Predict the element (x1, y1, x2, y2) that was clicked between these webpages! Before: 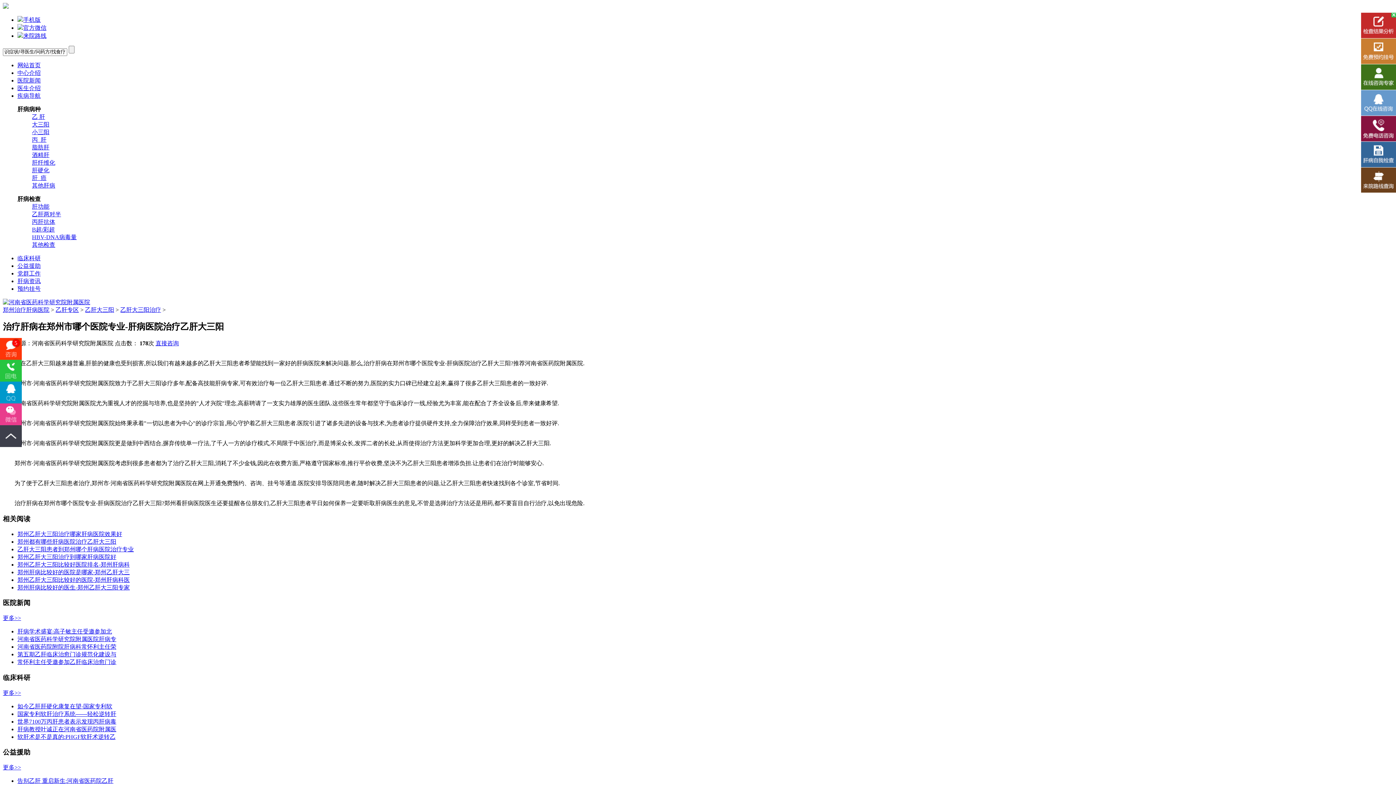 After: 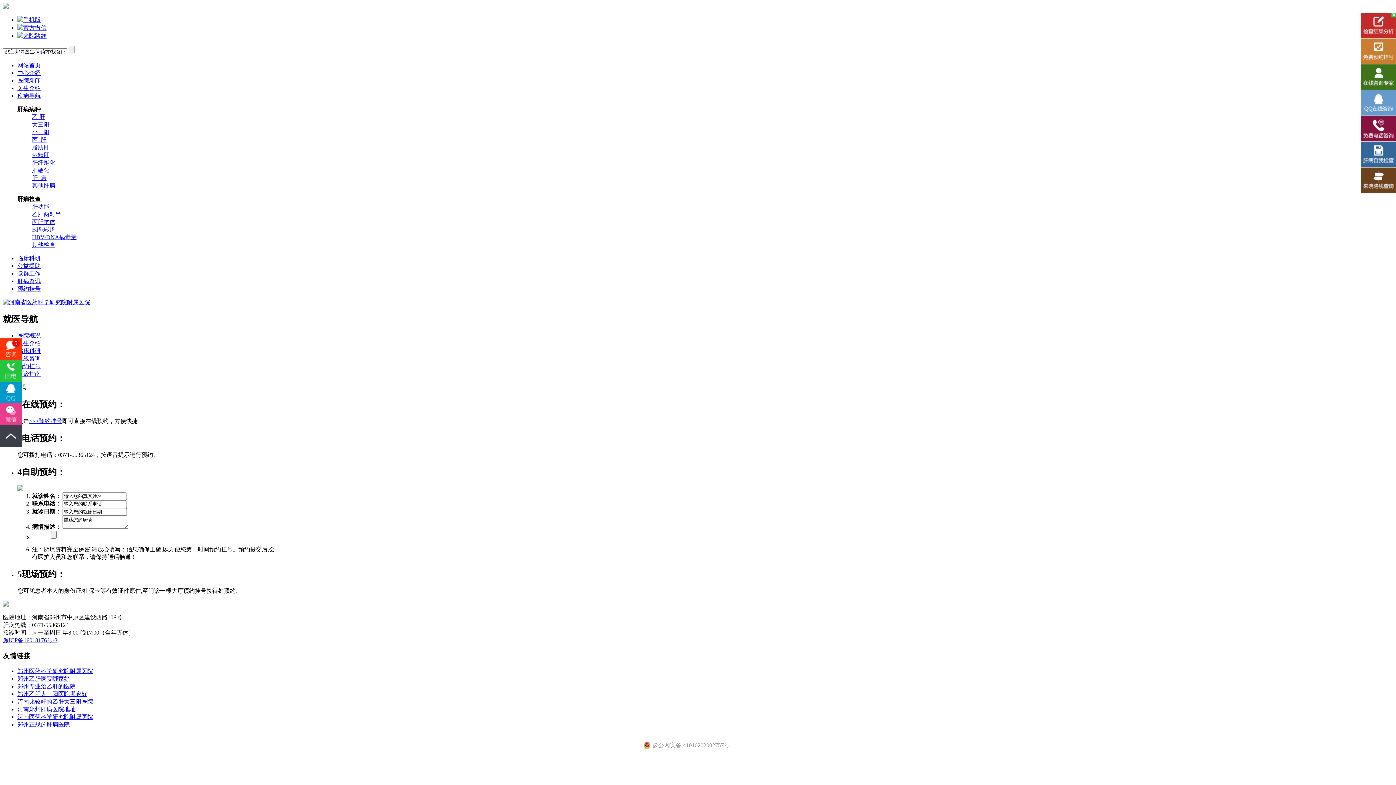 Action: bbox: (0, 338, 21, 360) label: 5